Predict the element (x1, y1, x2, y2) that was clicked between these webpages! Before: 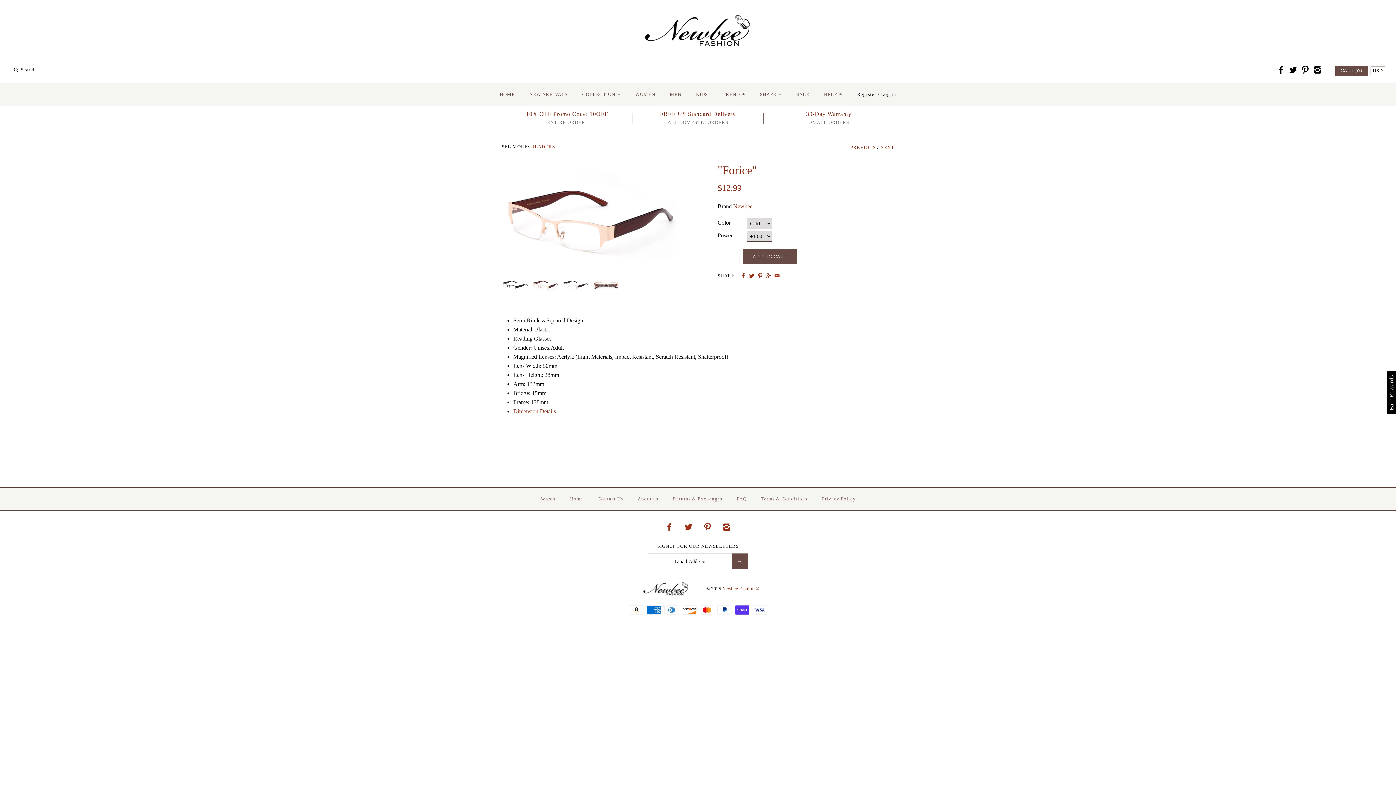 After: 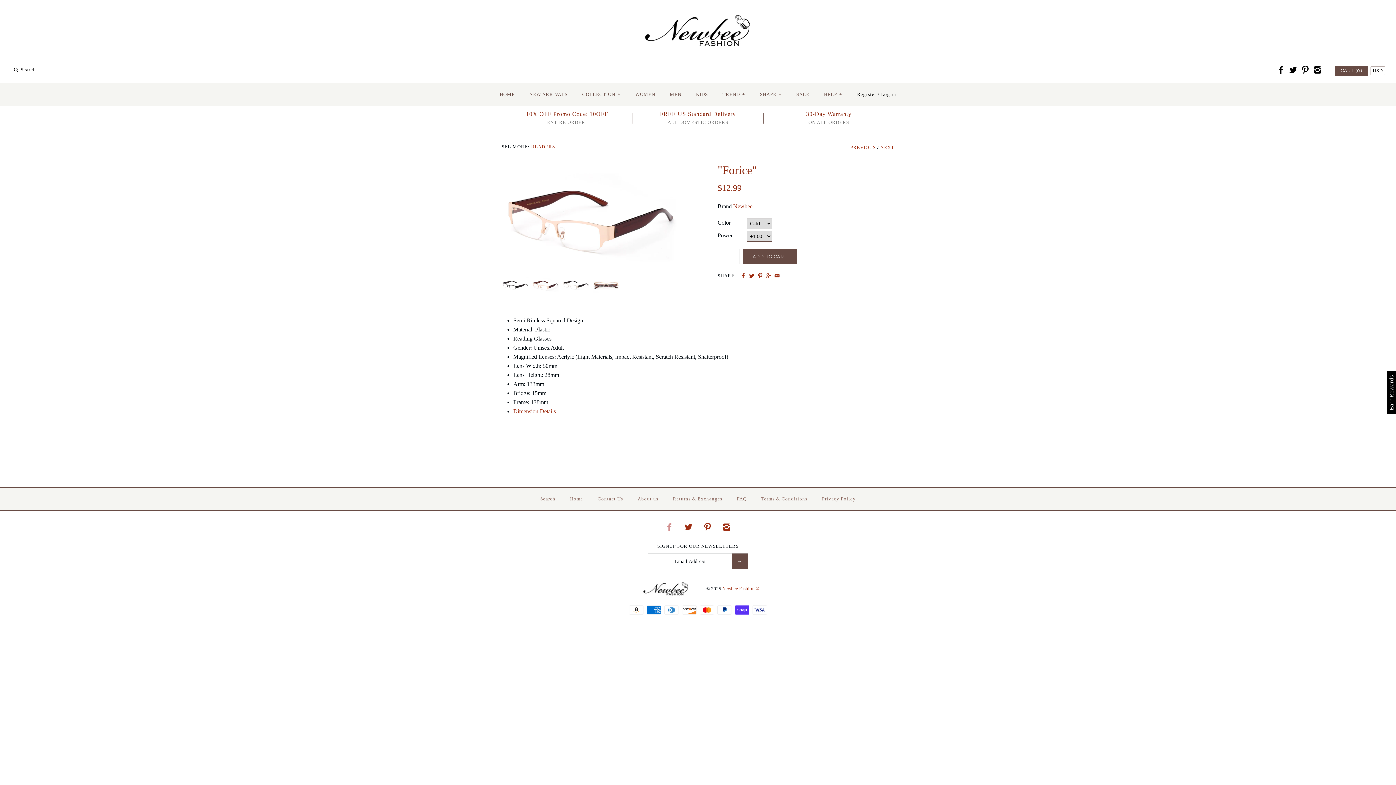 Action: bbox: (664, 521, 674, 532)